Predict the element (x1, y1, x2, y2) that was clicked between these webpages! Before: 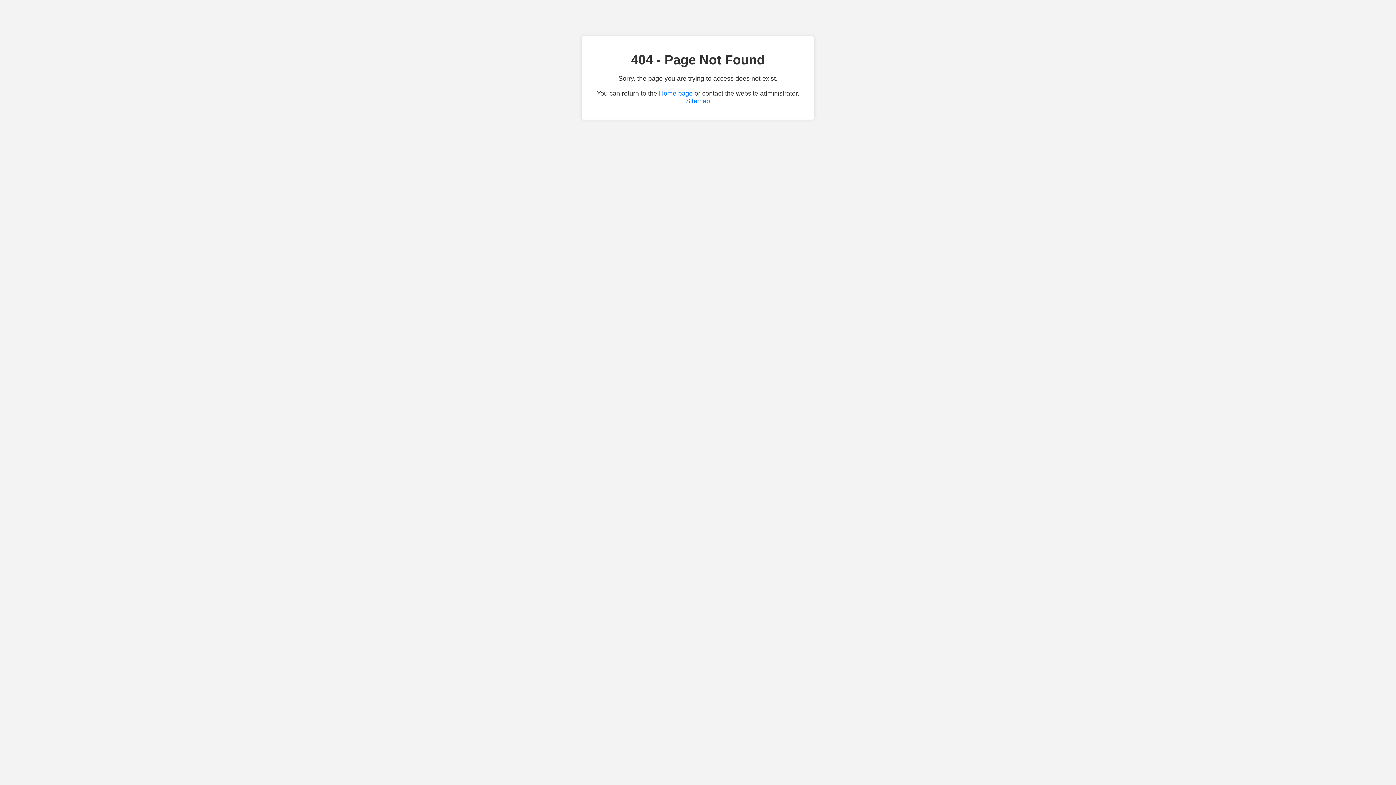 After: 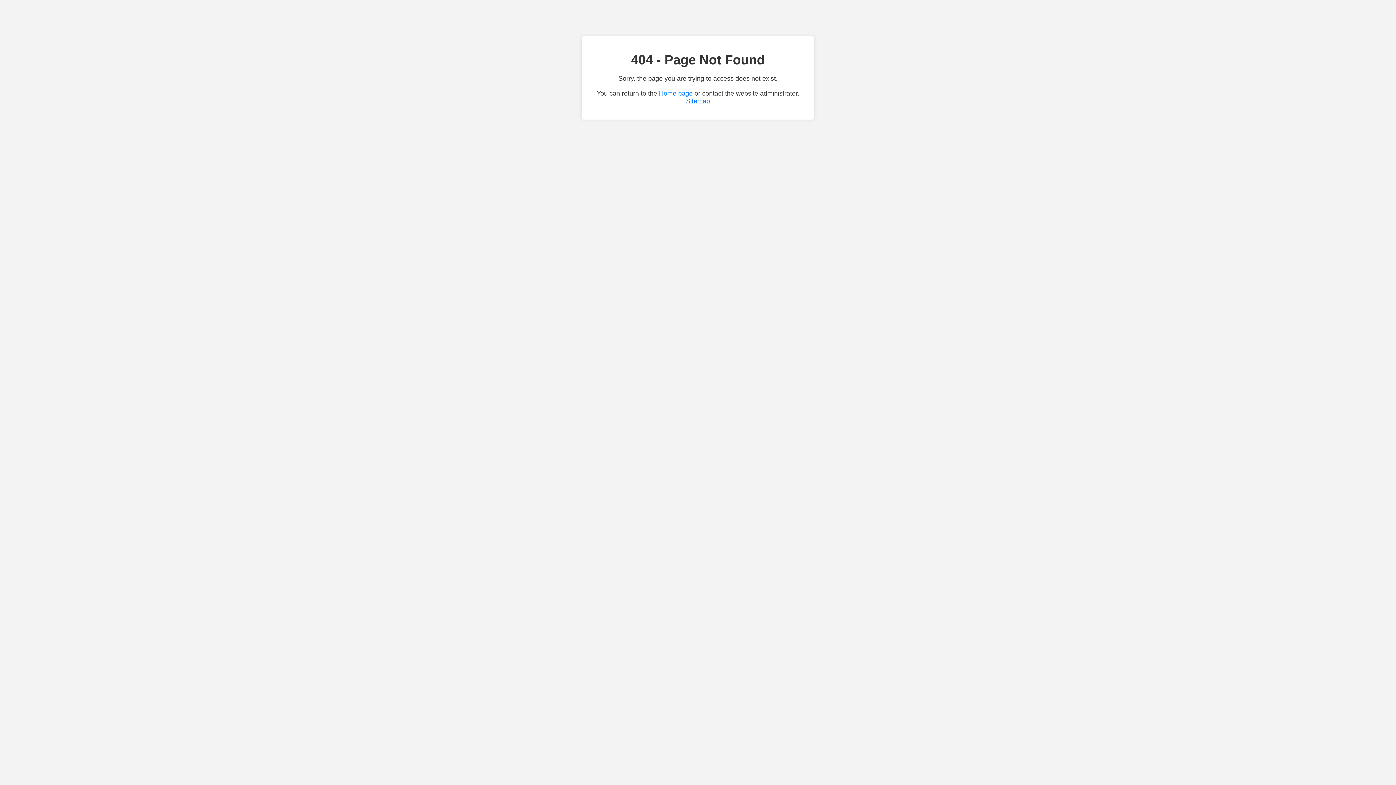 Action: label: Sitemap bbox: (686, 97, 710, 104)